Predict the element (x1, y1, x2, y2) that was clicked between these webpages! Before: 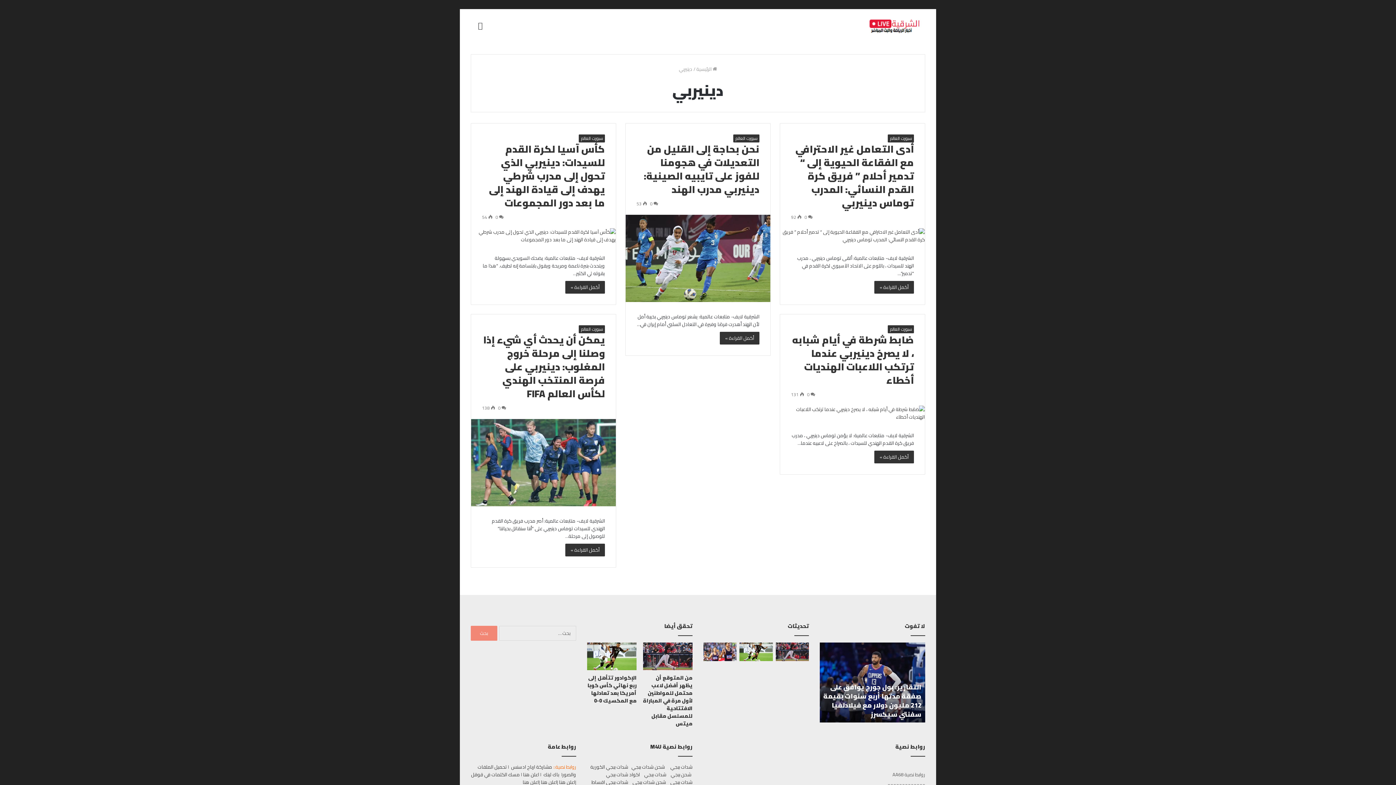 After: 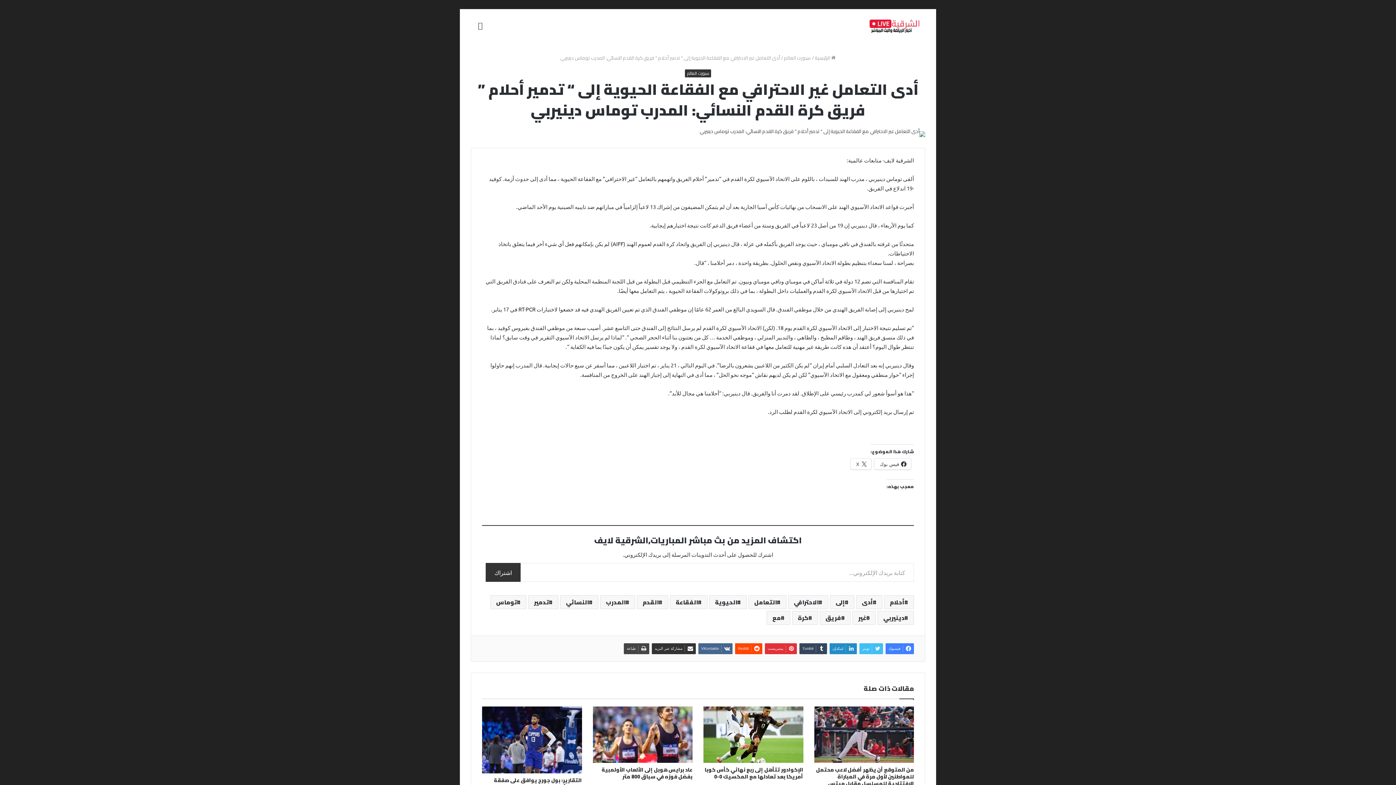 Action: bbox: (874, 281, 914, 293) label: أكمل القراءة »